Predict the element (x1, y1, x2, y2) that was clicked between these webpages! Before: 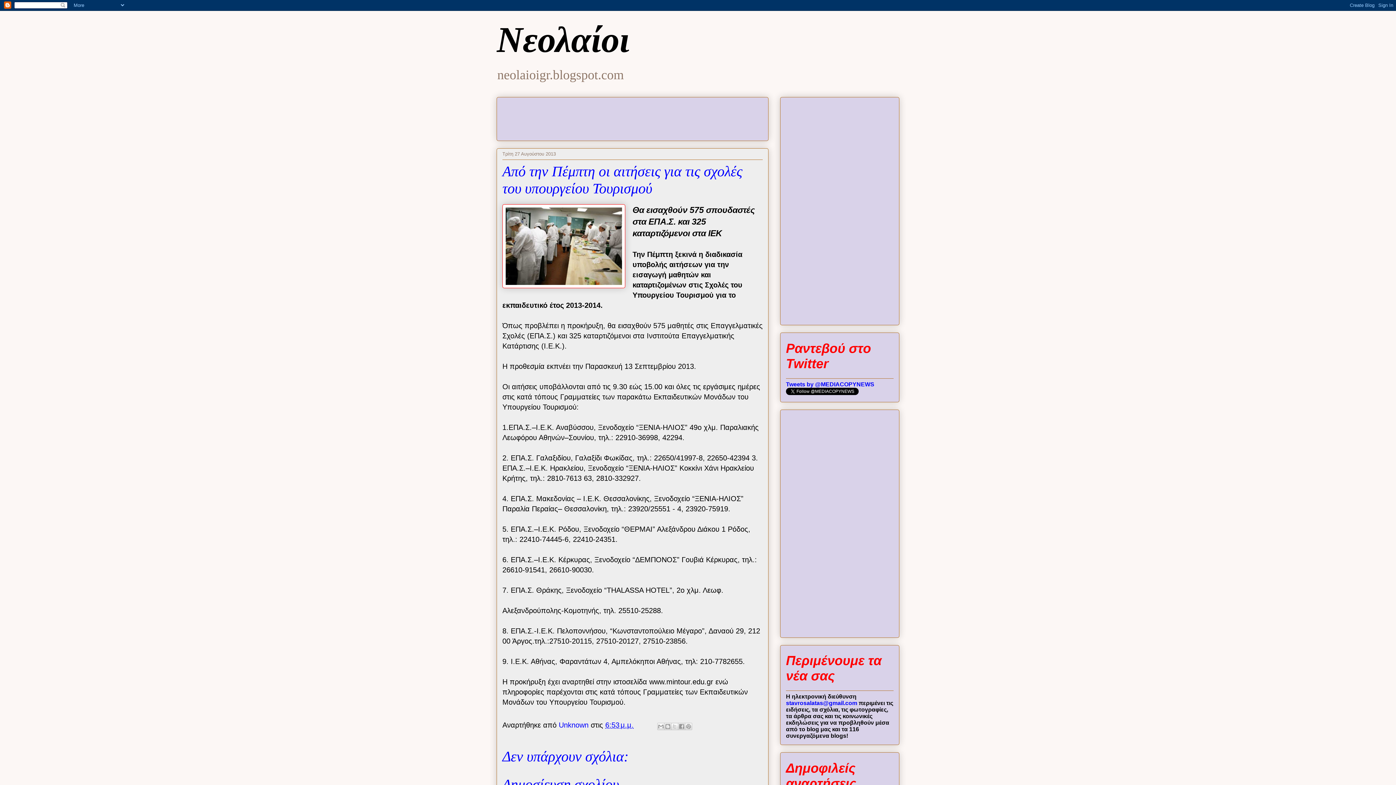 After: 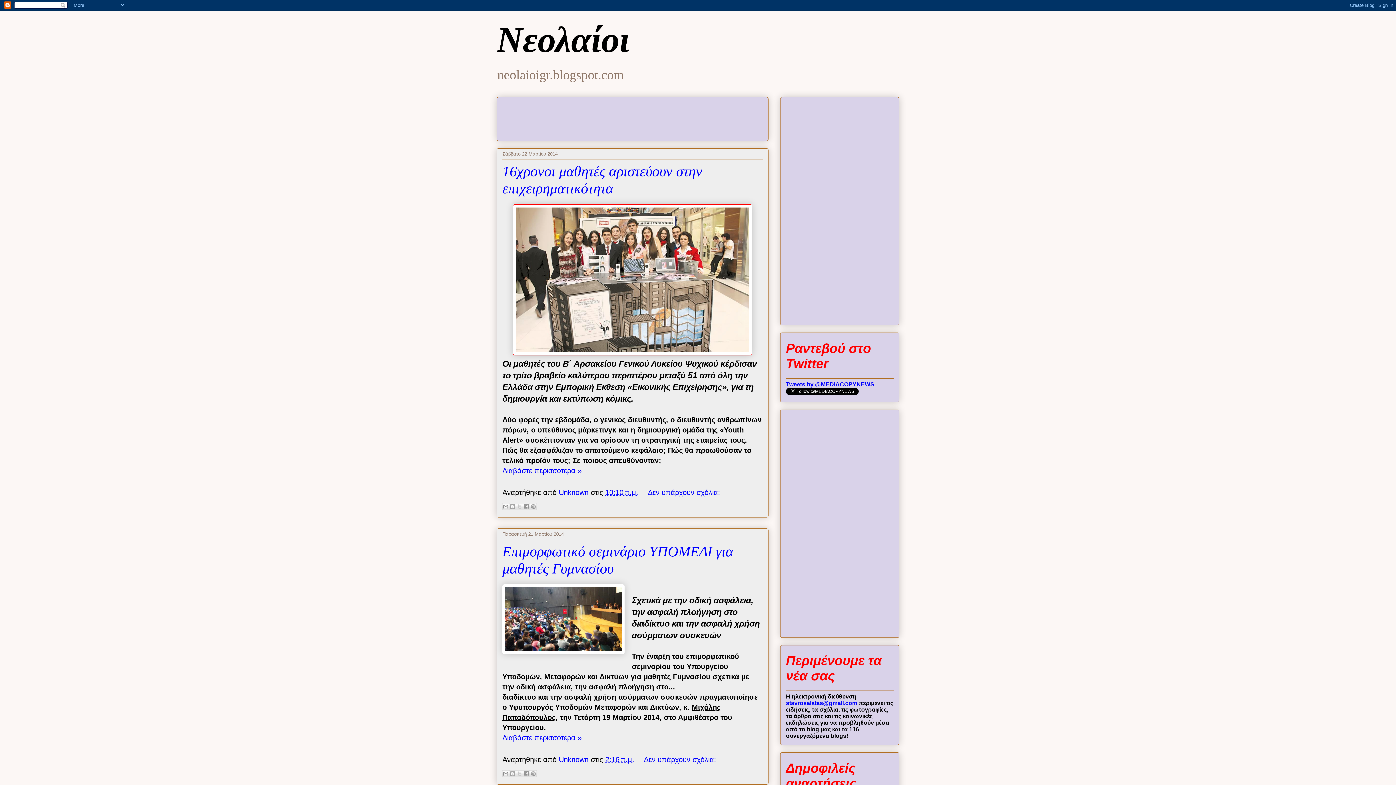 Action: label: Νεολαίοι bbox: (496, 19, 629, 60)